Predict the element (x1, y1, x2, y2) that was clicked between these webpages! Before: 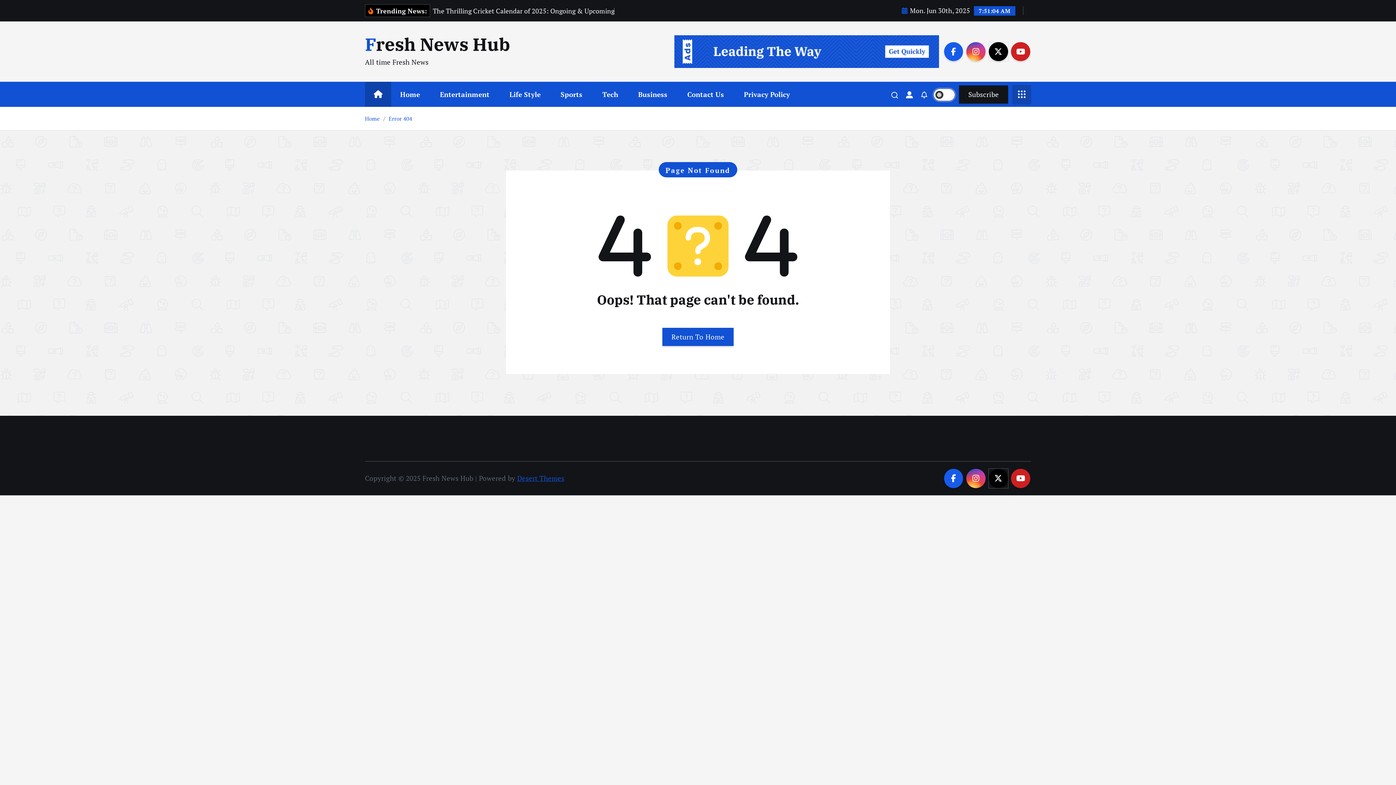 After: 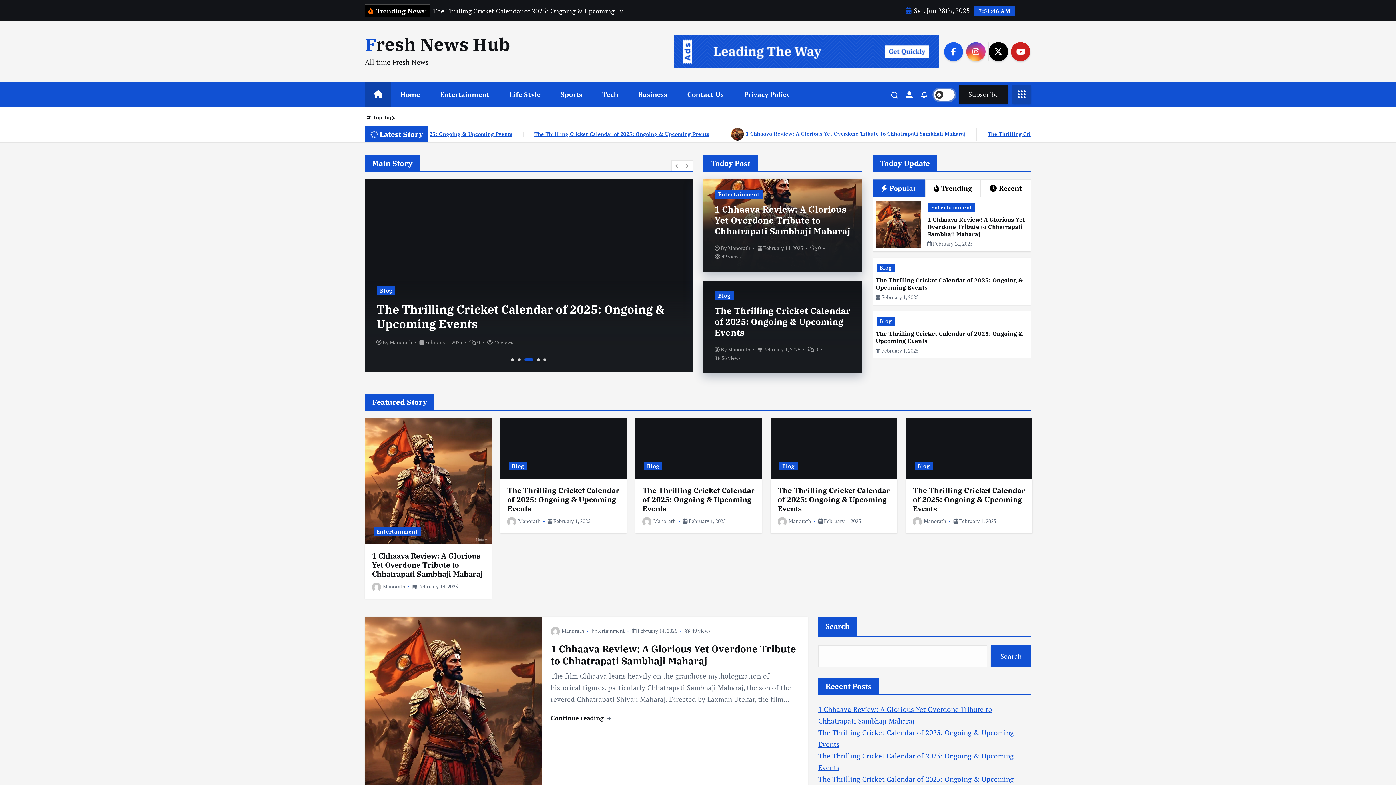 Action: bbox: (365, 81, 391, 107)